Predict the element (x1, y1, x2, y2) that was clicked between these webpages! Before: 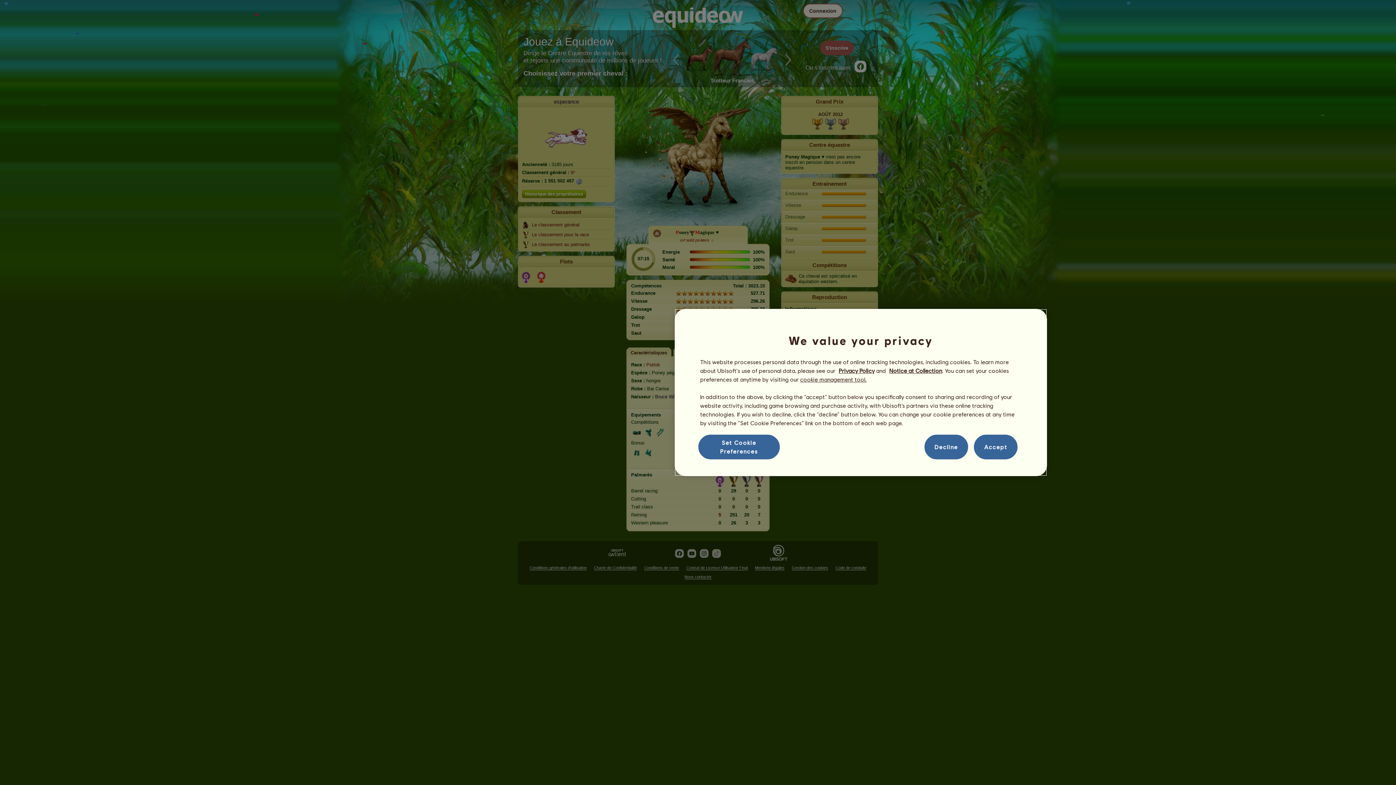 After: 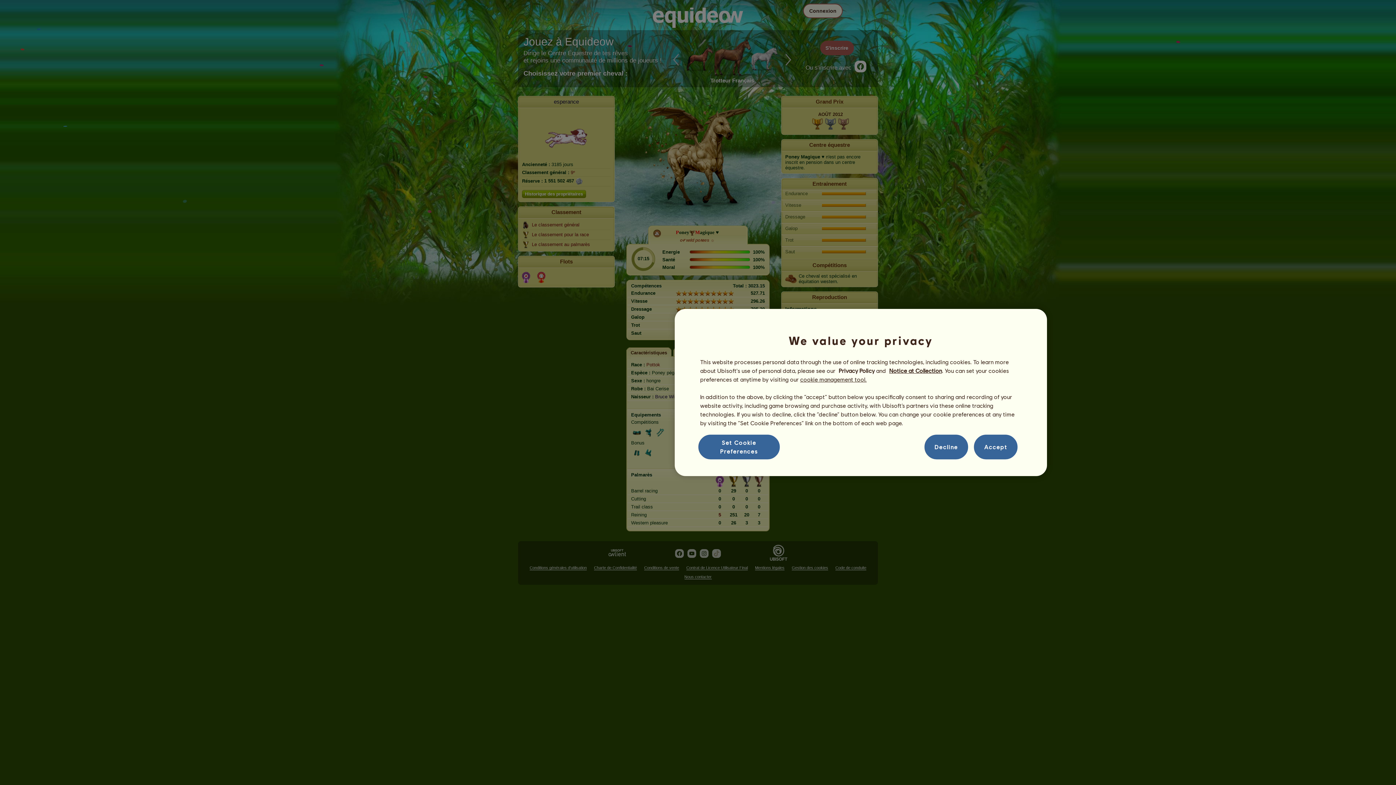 Action: label: Privacy Policy bbox: (838, 367, 874, 374)